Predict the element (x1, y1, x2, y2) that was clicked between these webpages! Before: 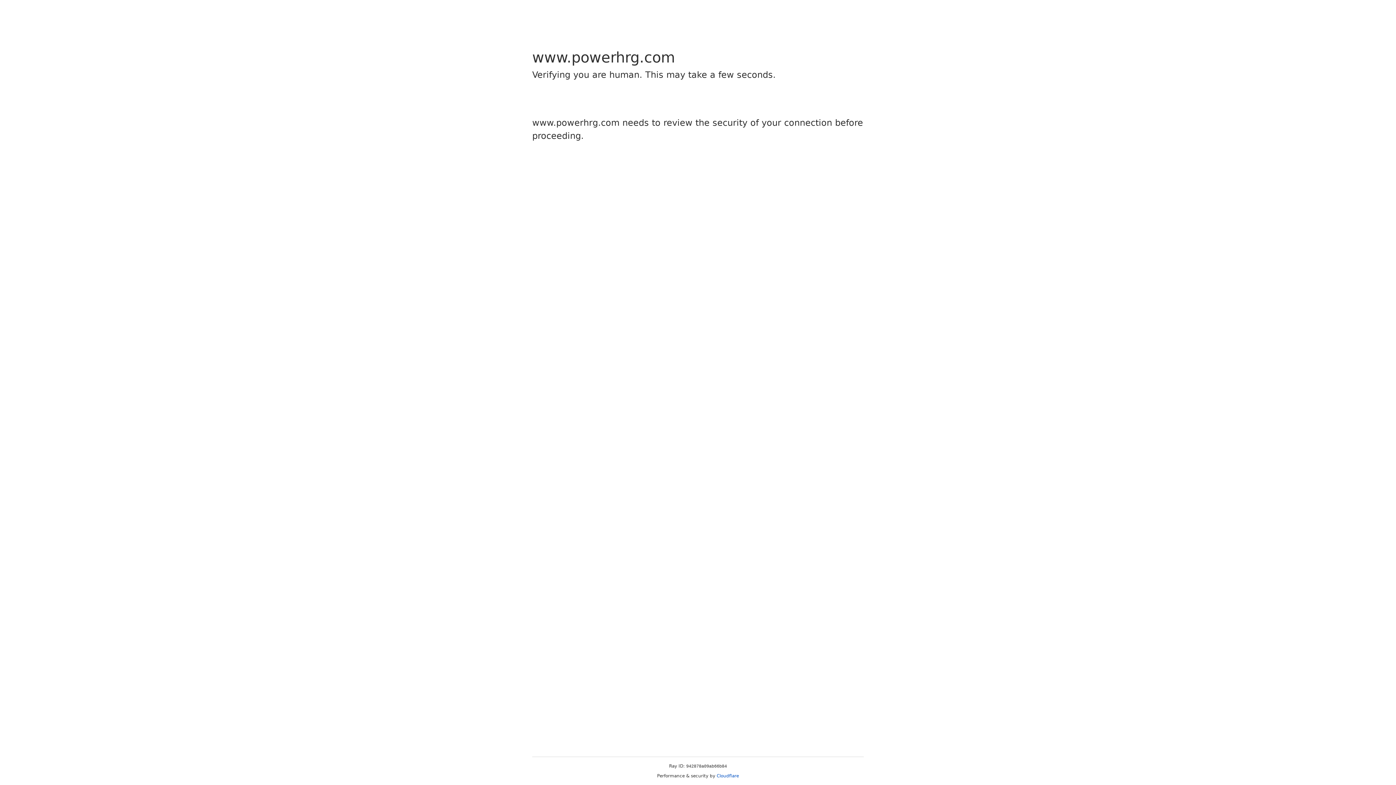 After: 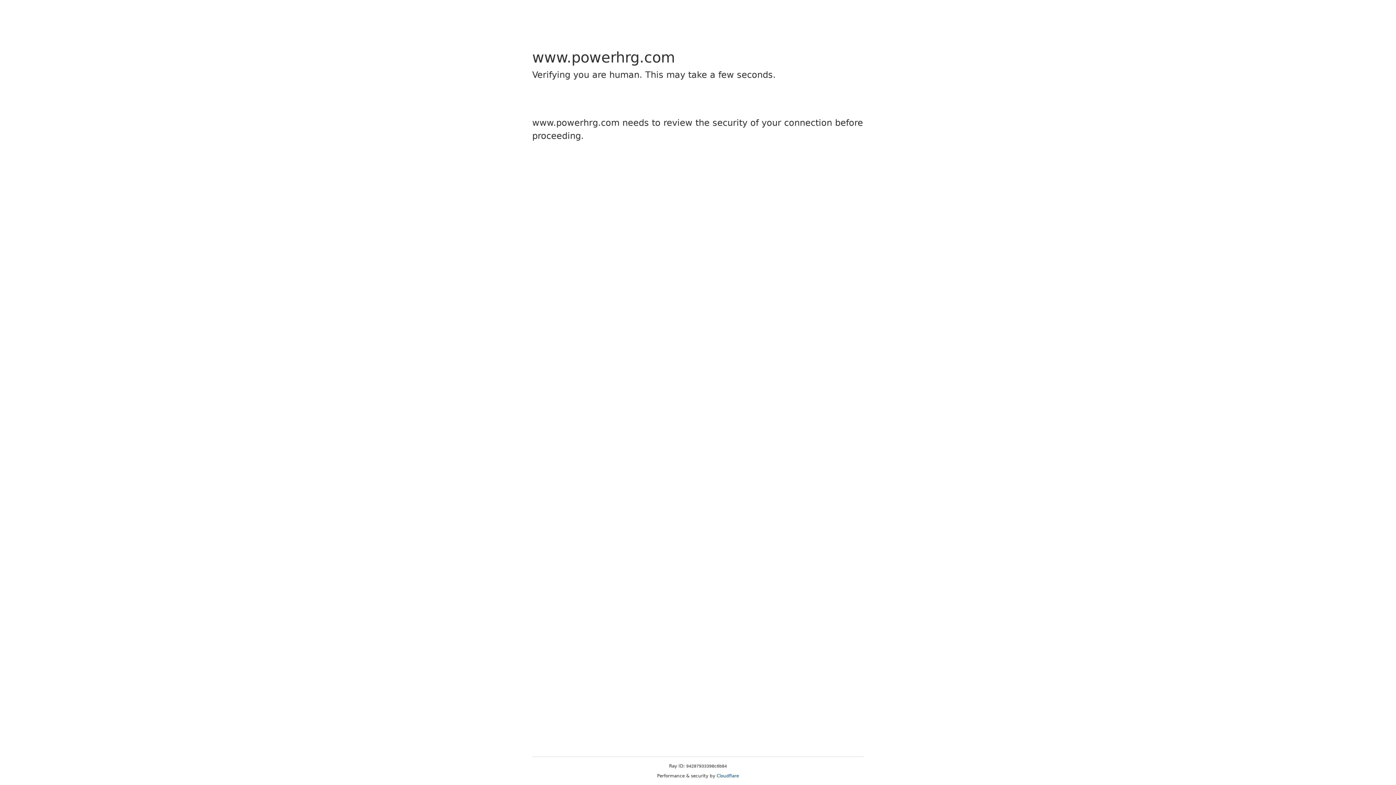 Action: bbox: (716, 773, 739, 778) label: Cloudflare